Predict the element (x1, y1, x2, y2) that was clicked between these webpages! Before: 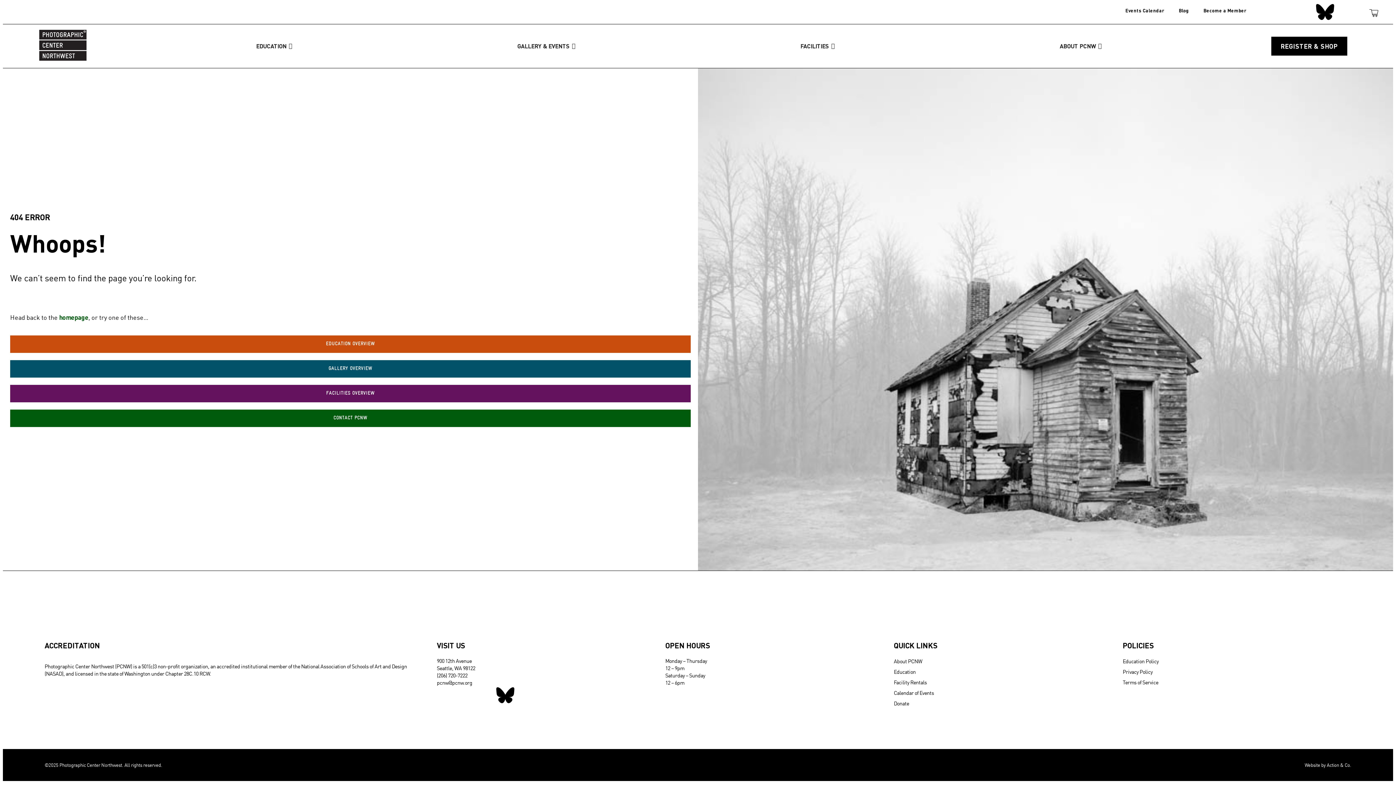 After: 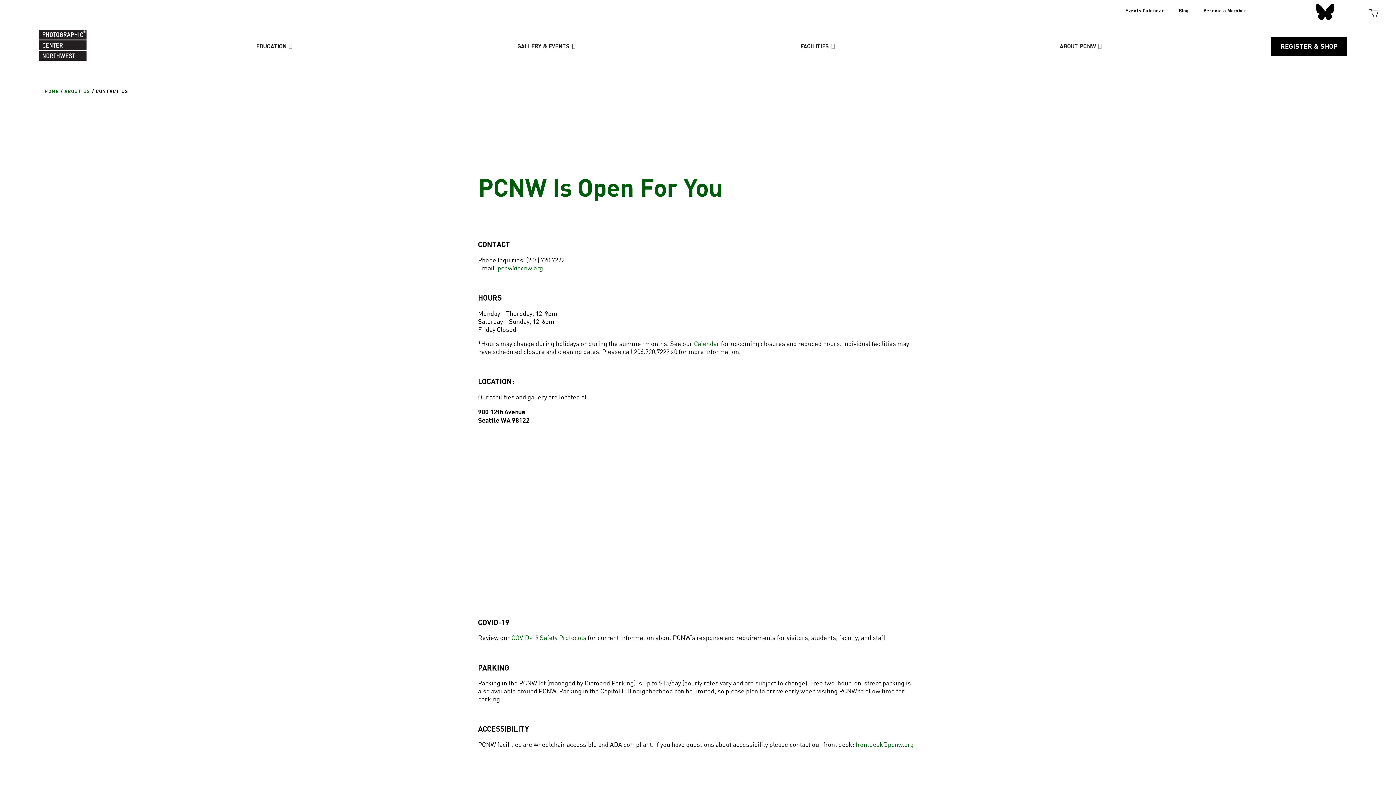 Action: bbox: (10, 409, 690, 427) label: CONTACT PCNW